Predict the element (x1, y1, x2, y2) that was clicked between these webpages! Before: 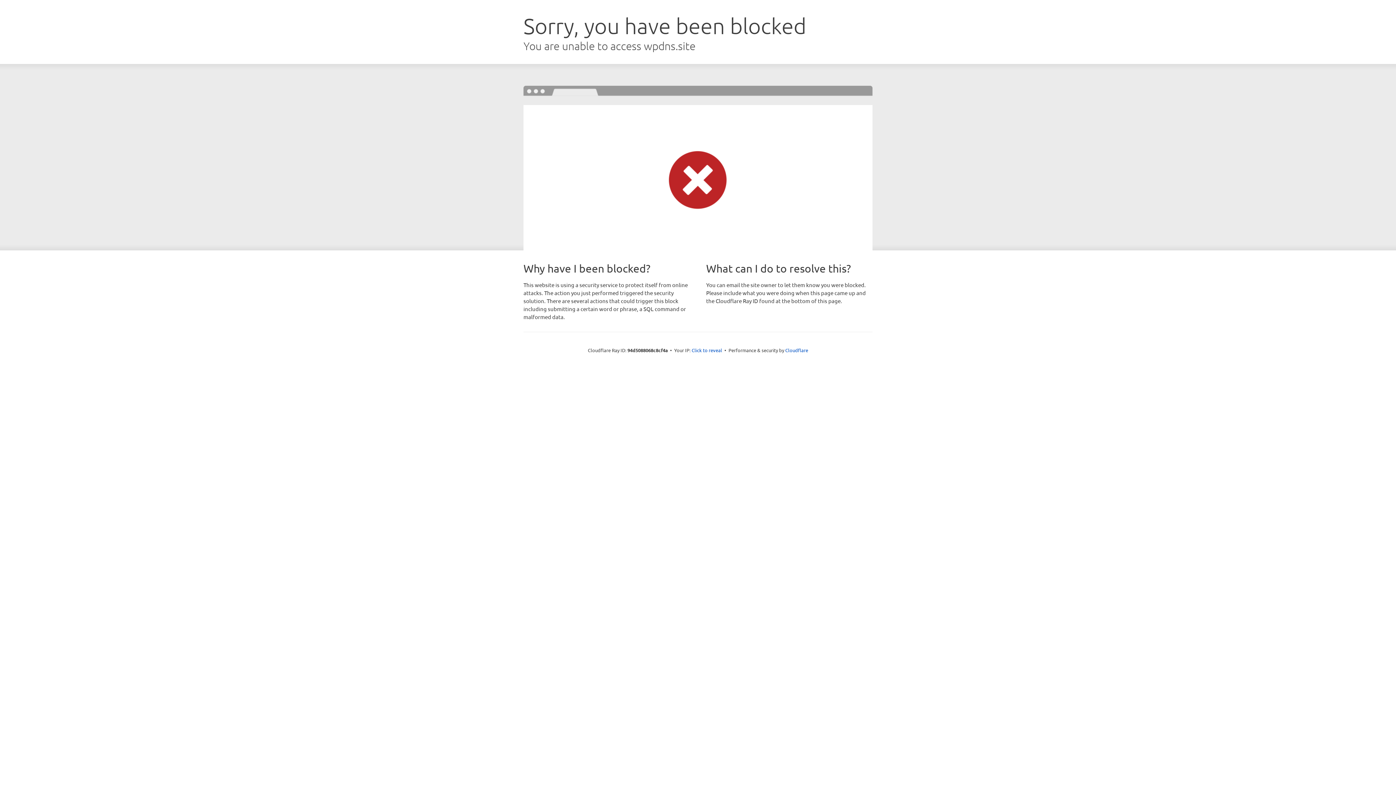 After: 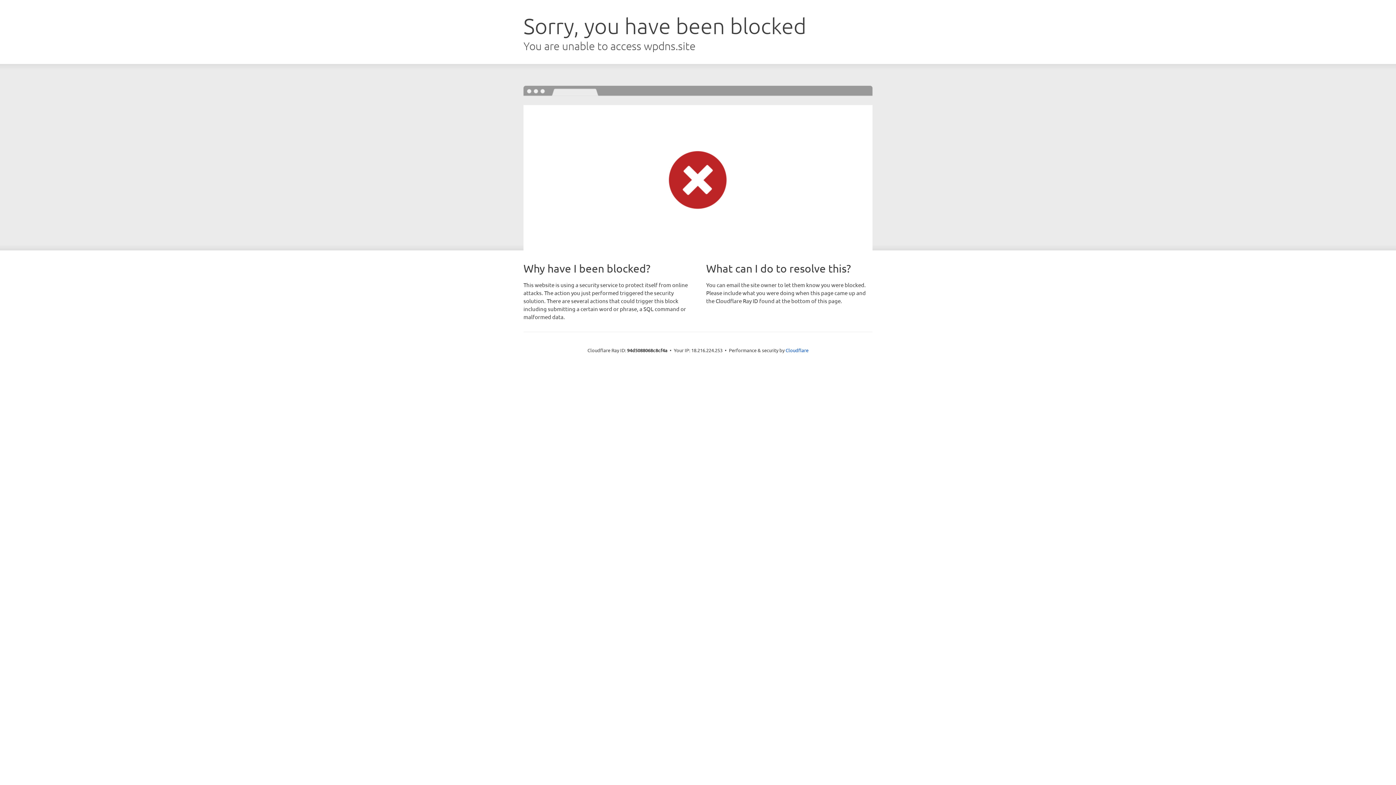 Action: bbox: (691, 346, 722, 353) label: Click to reveal